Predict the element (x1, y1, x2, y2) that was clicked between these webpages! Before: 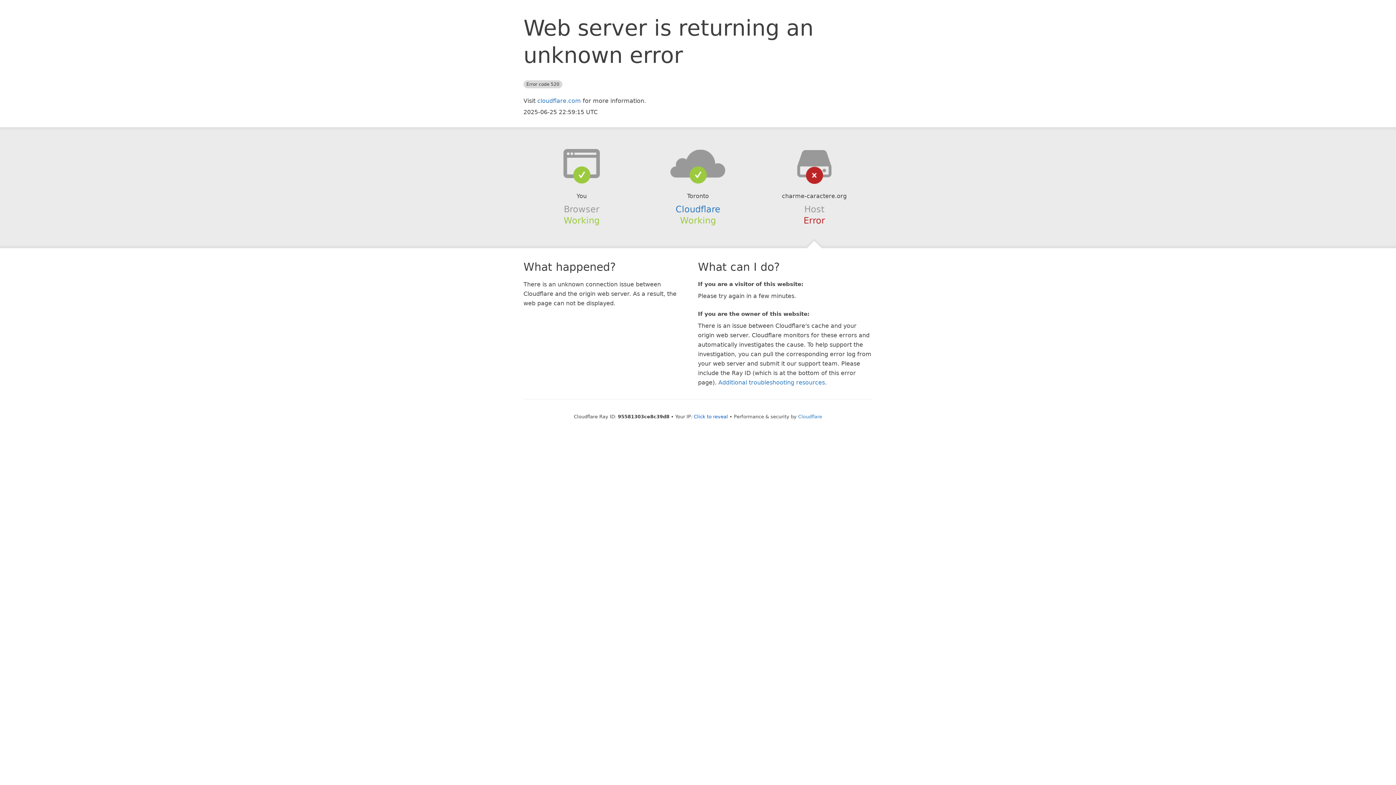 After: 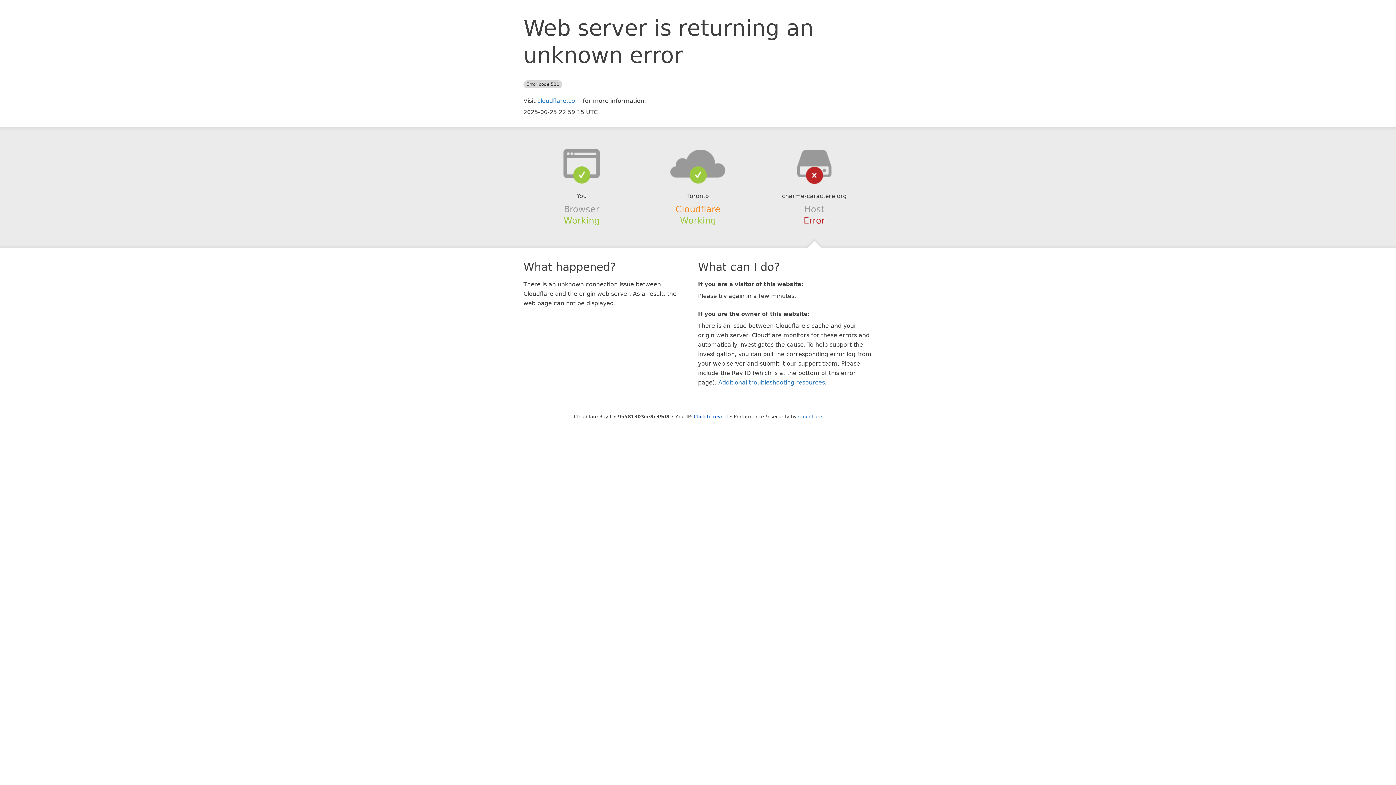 Action: bbox: (675, 204, 720, 214) label: Cloudflare